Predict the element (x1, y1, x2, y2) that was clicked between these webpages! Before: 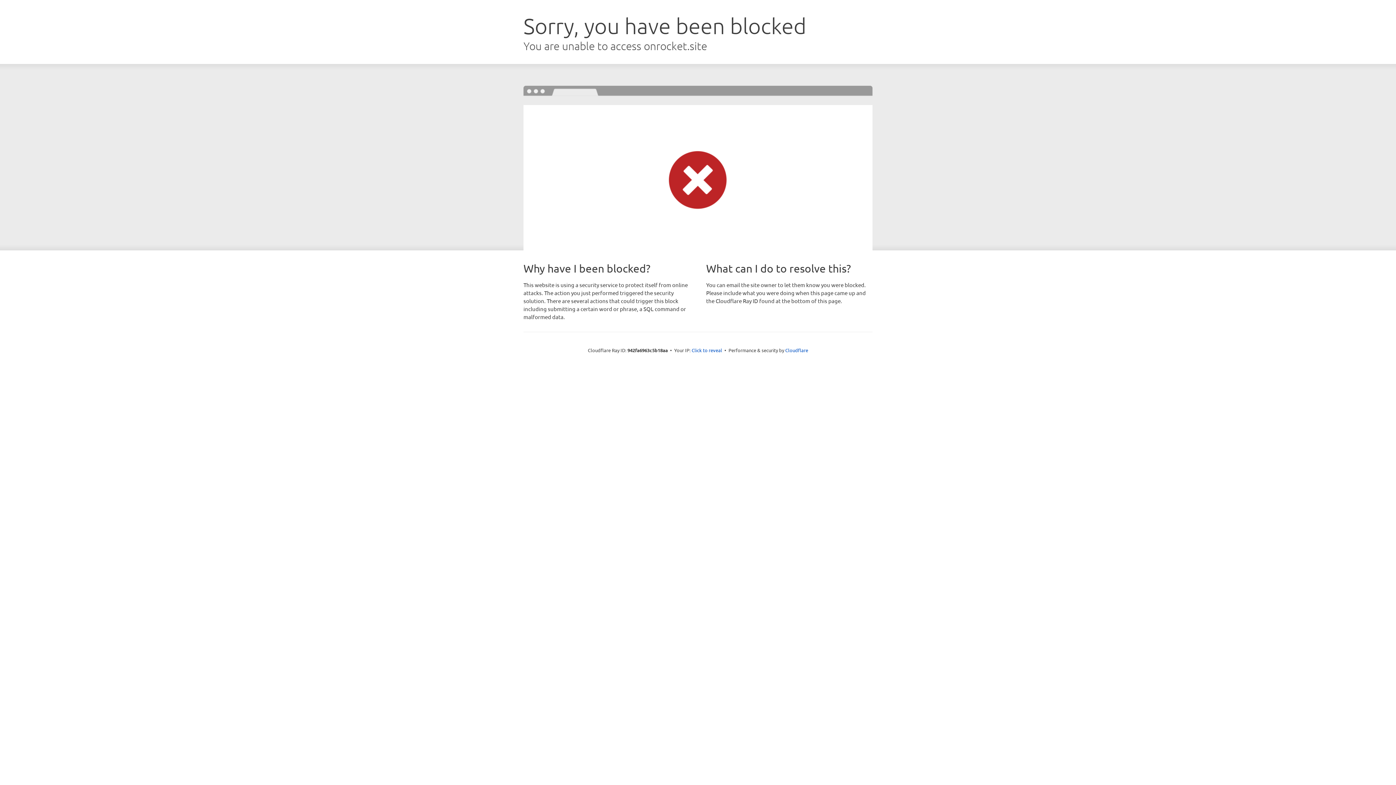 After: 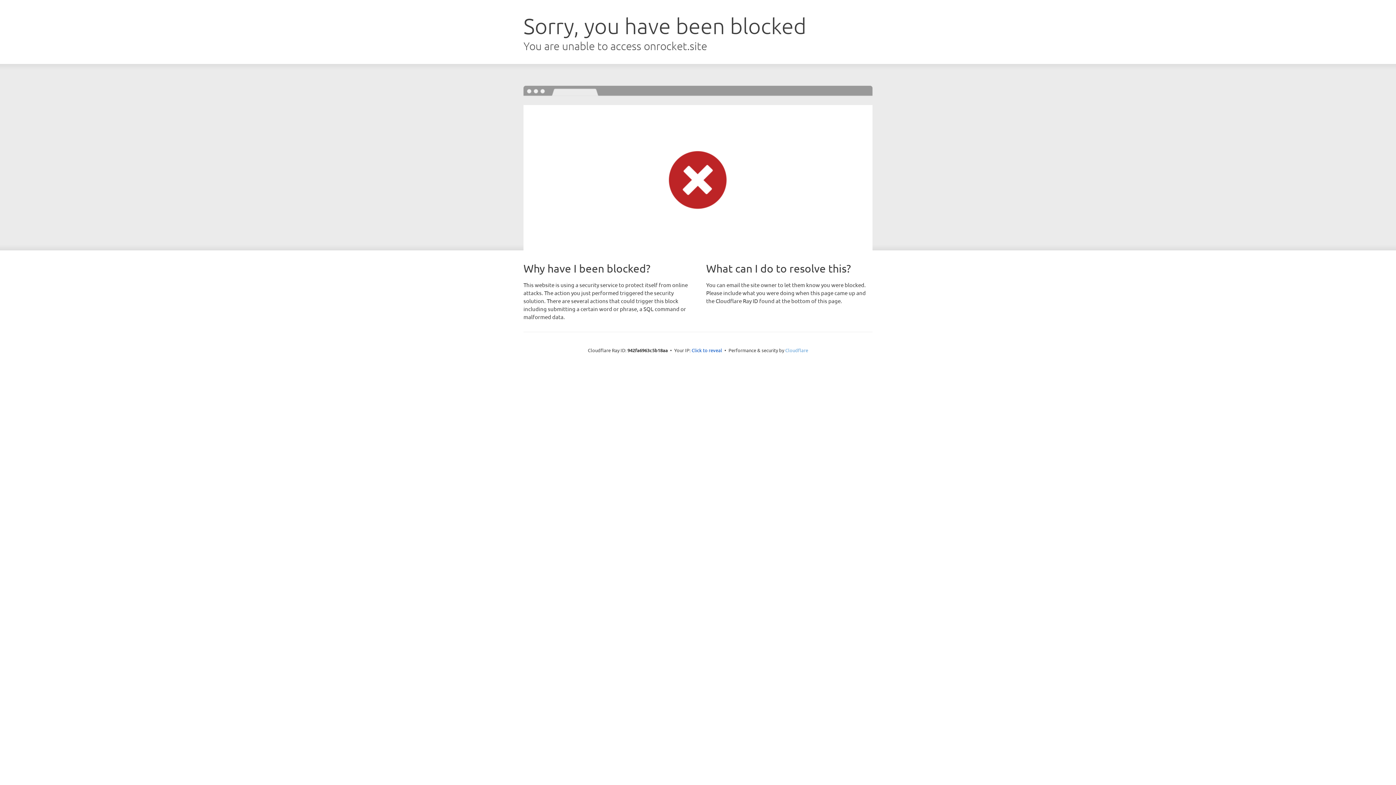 Action: bbox: (785, 347, 808, 353) label: Cloudflare